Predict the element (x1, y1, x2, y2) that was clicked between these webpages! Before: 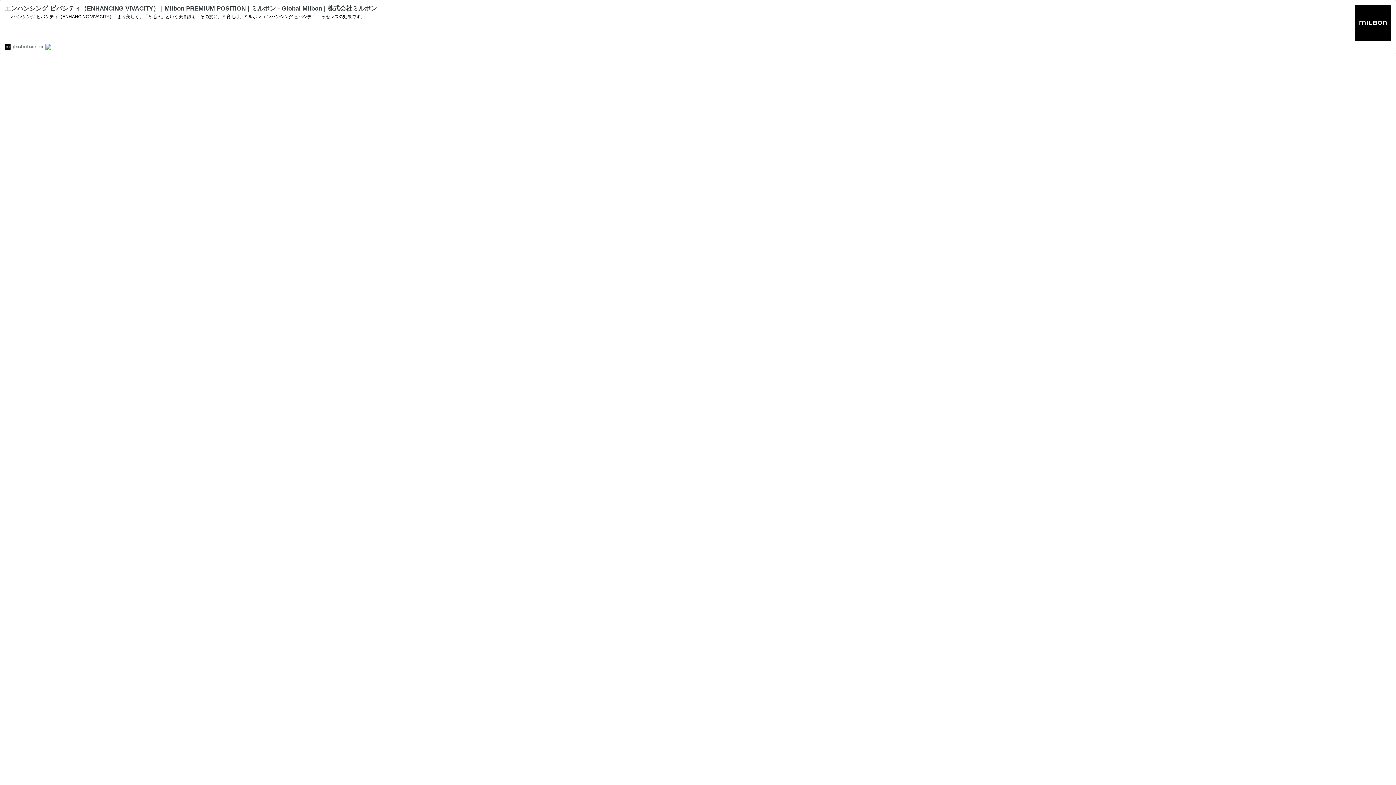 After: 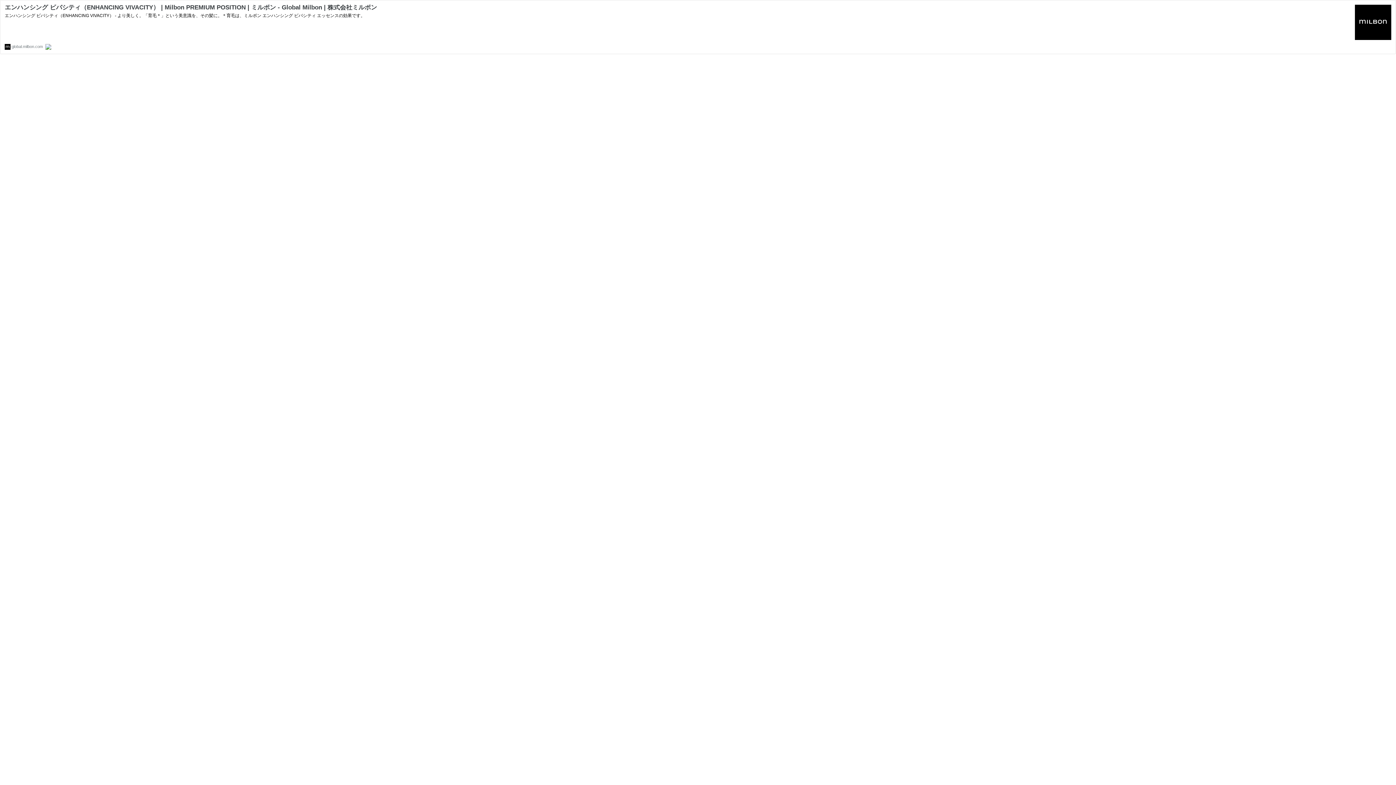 Action: bbox: (1355, 36, 1391, 42)